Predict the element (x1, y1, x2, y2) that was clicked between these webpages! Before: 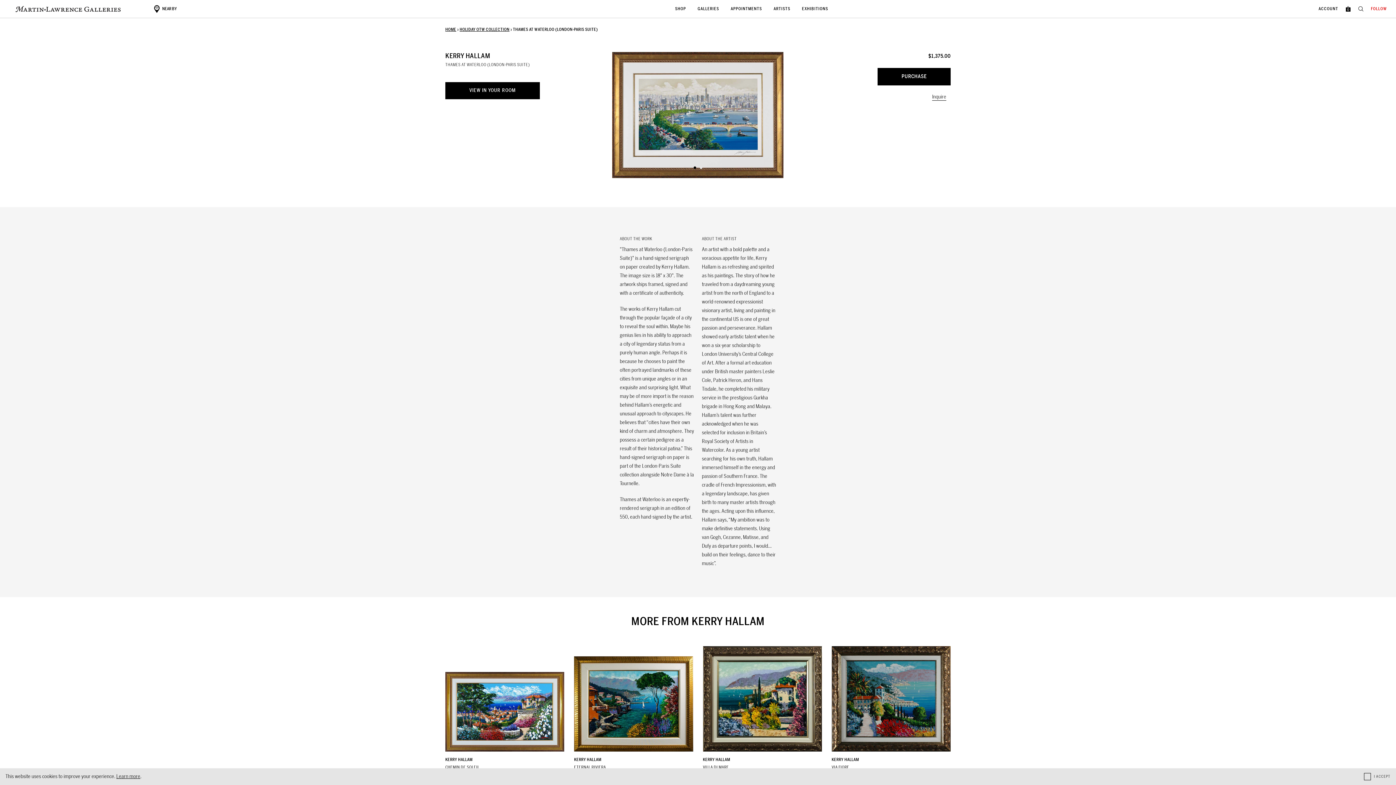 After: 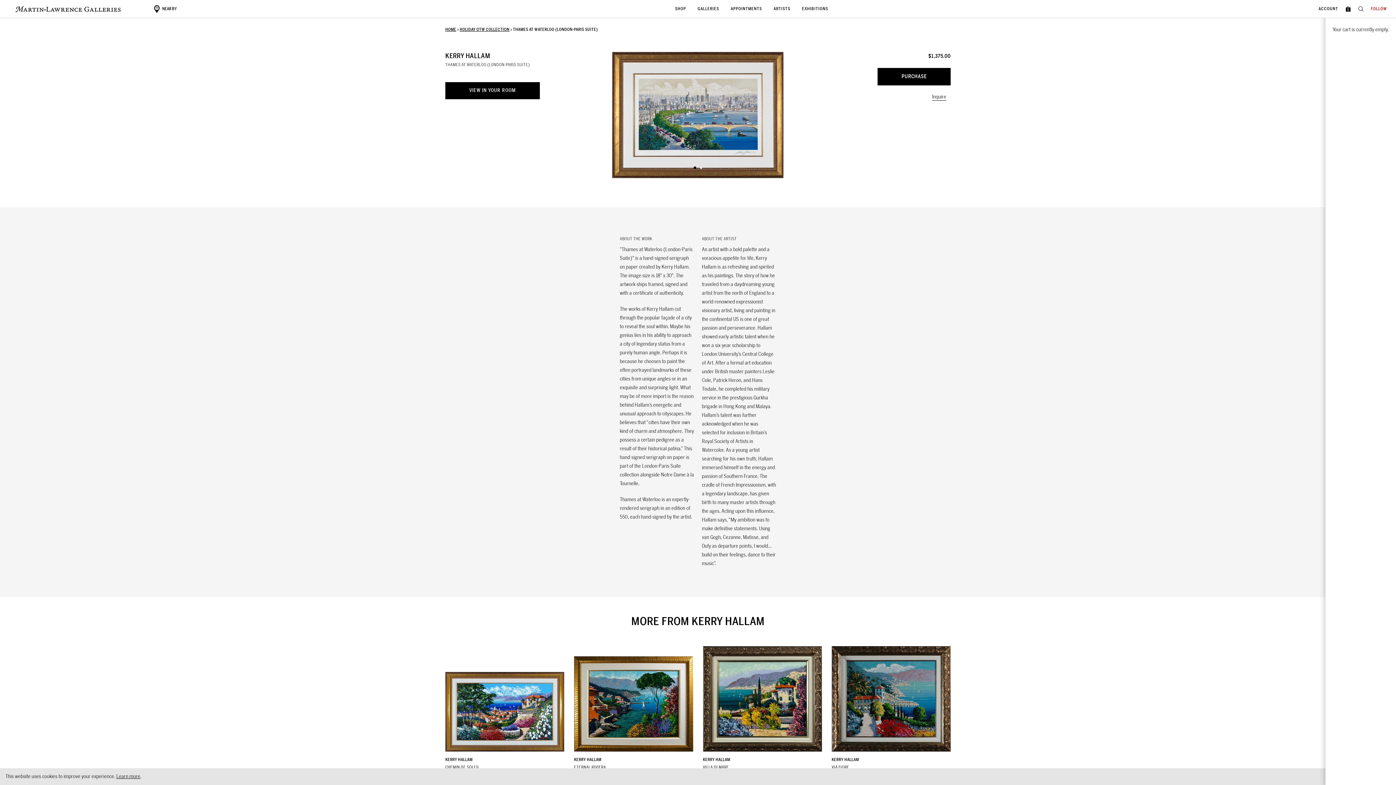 Action: label: Shopping Bag bbox: (1345, 6, 1351, 11)